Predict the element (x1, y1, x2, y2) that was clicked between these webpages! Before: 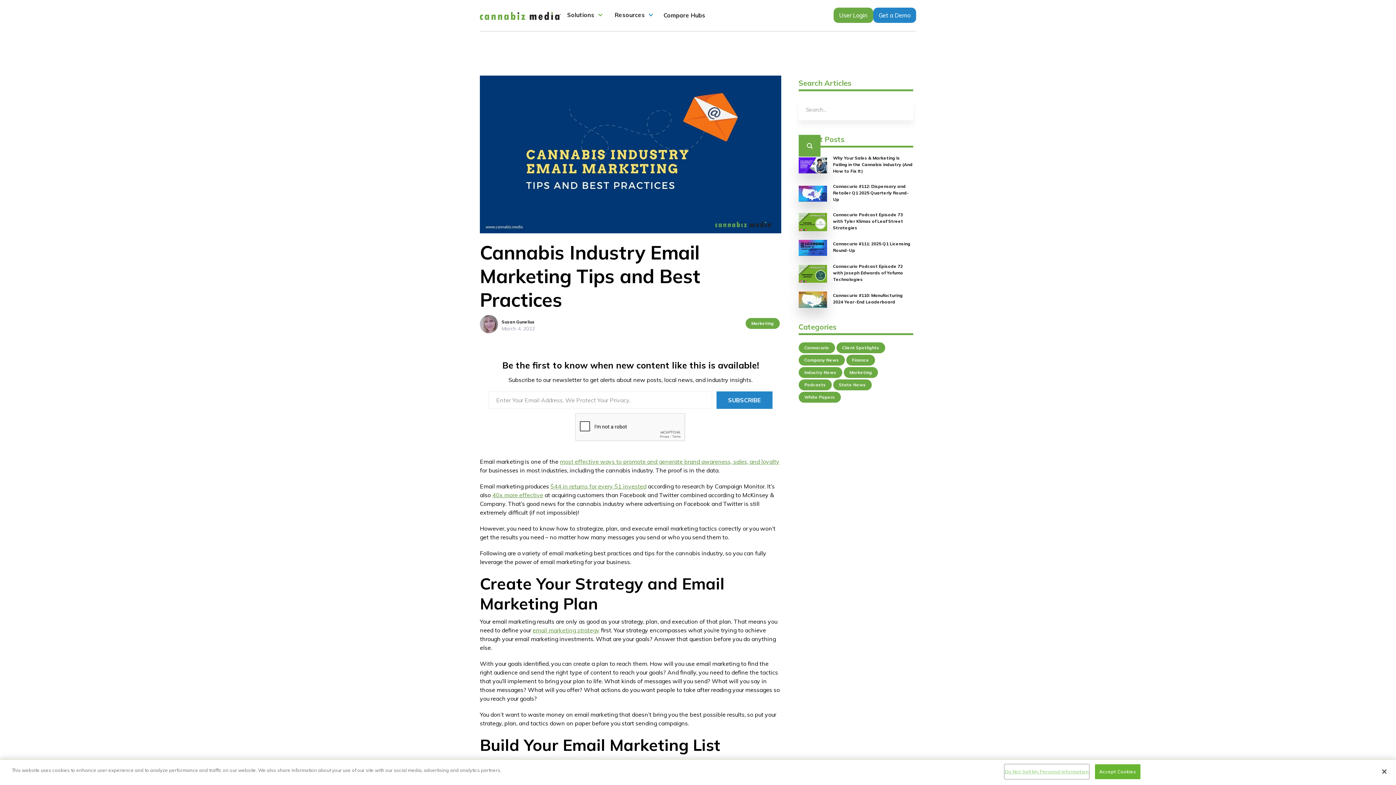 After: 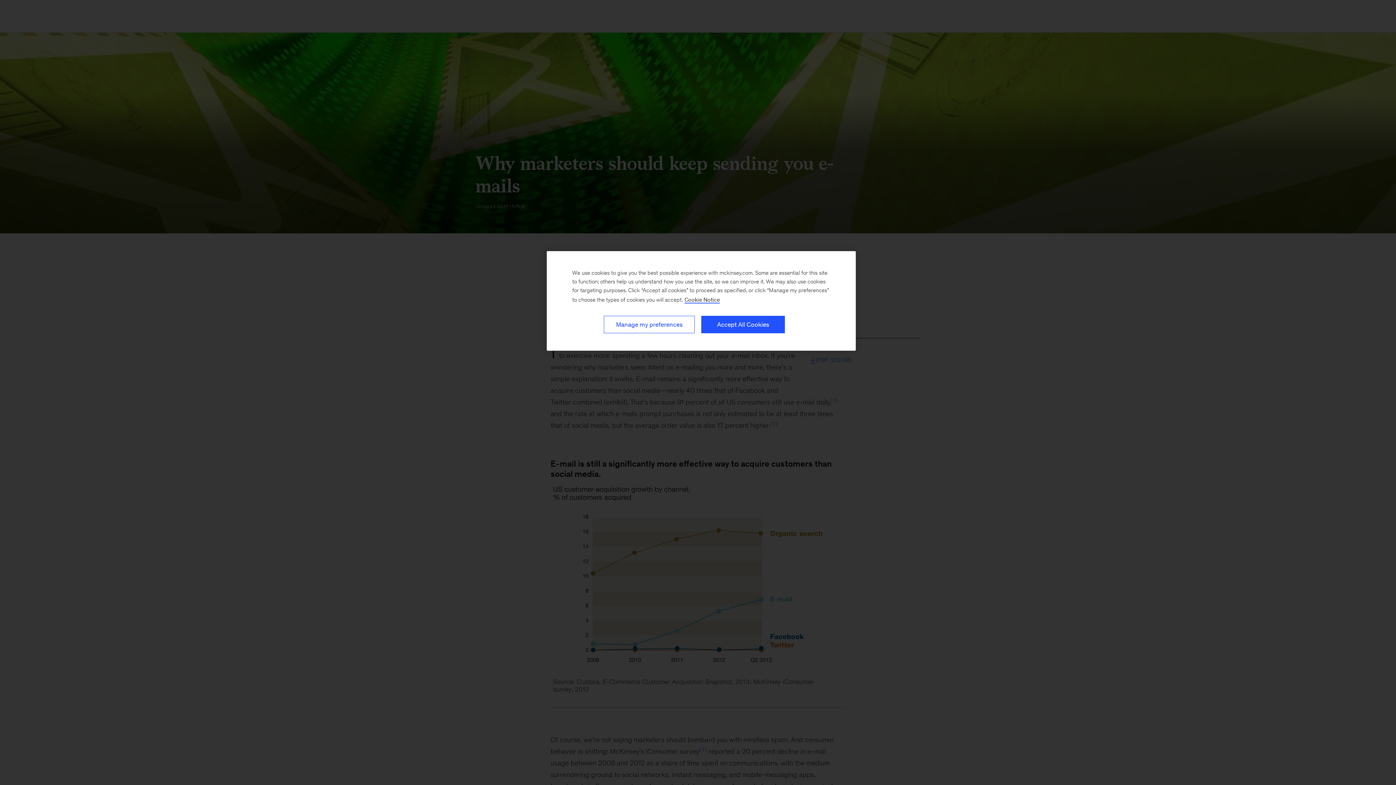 Action: bbox: (492, 491, 543, 498) label: 40x more effective